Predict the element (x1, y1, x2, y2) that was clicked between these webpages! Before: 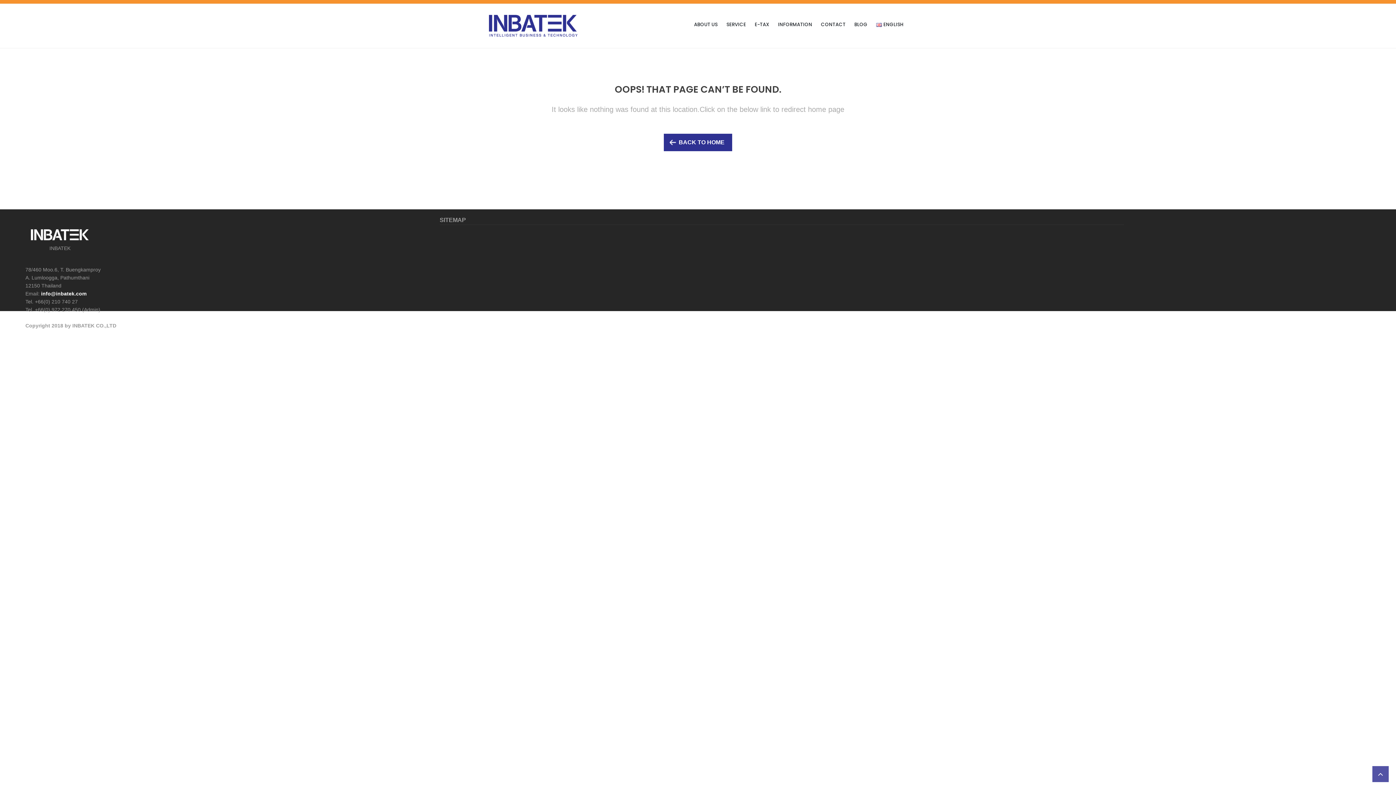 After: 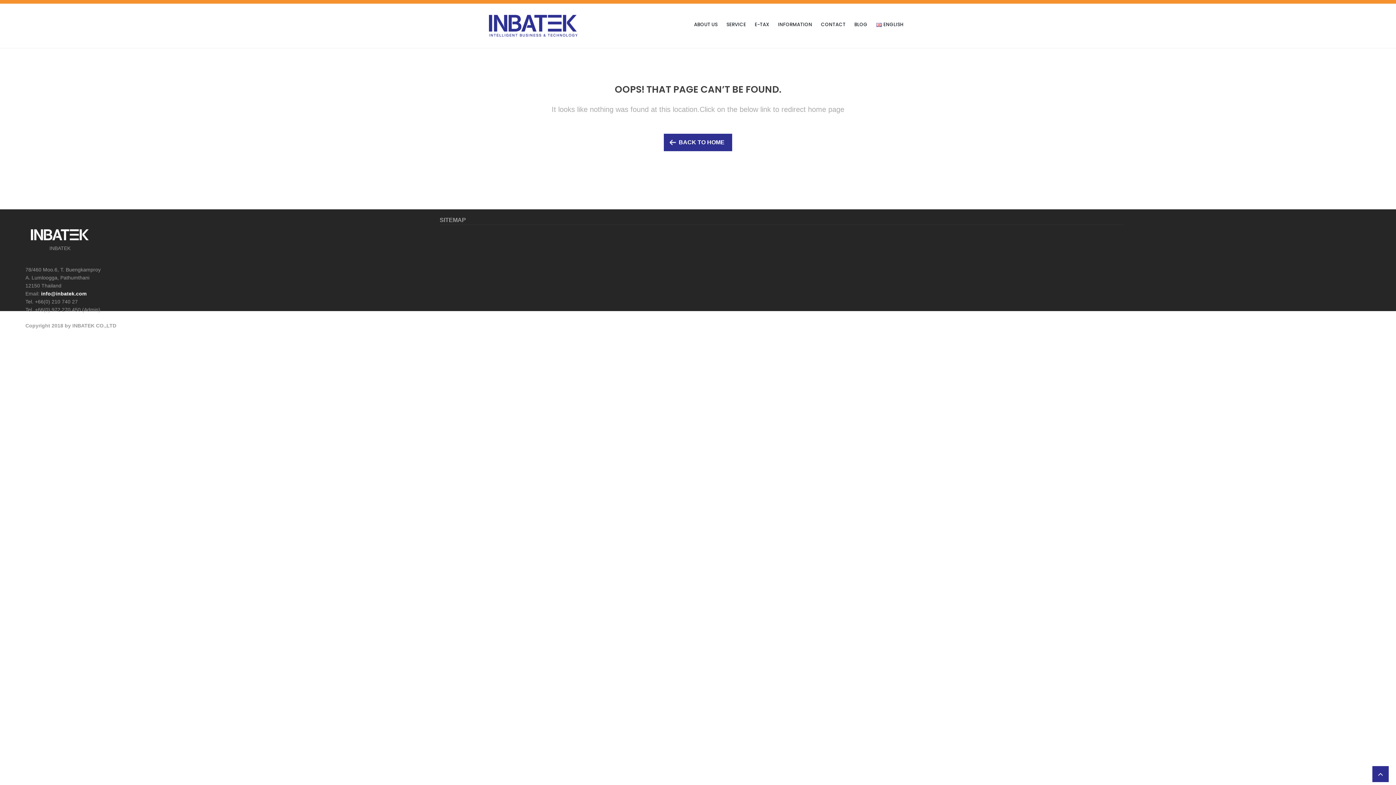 Action: bbox: (1372, 766, 1389, 782)